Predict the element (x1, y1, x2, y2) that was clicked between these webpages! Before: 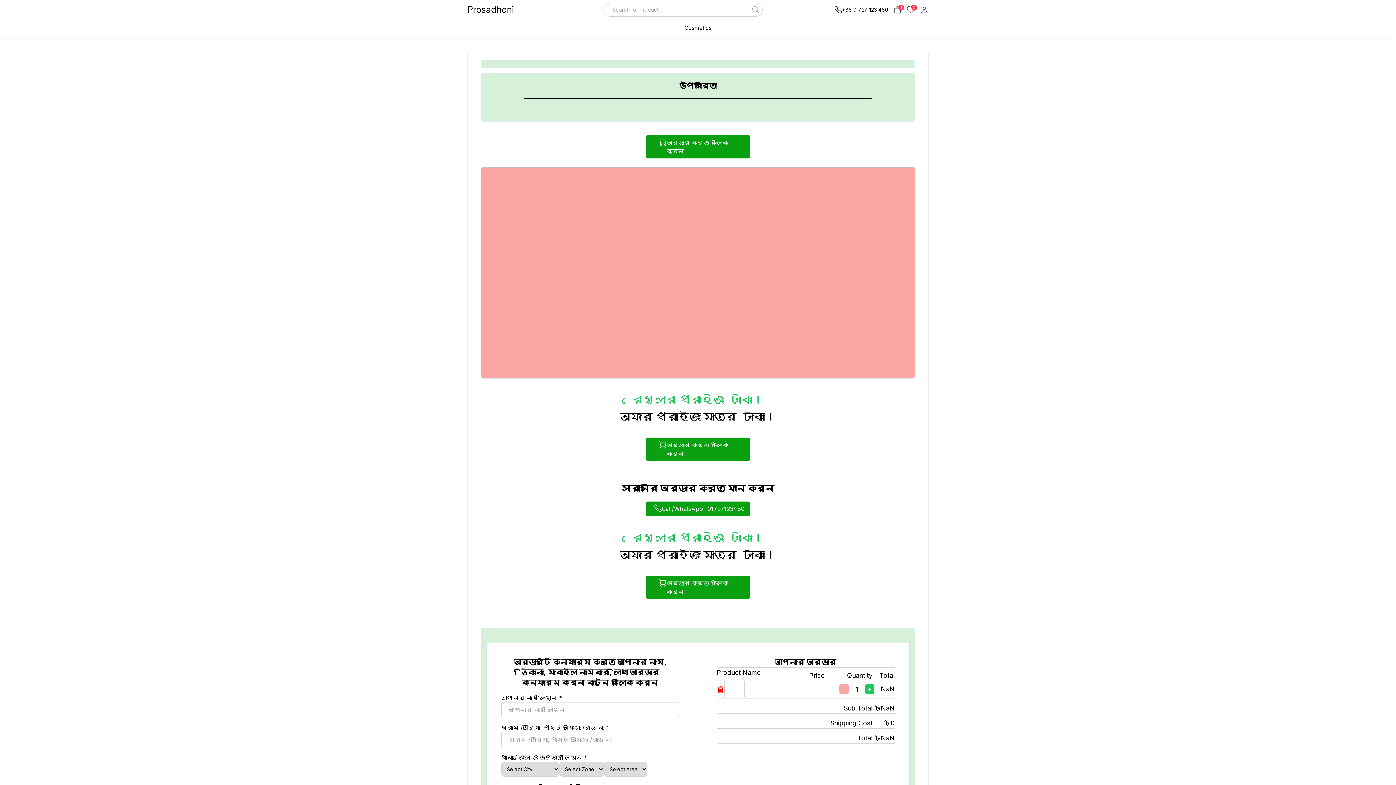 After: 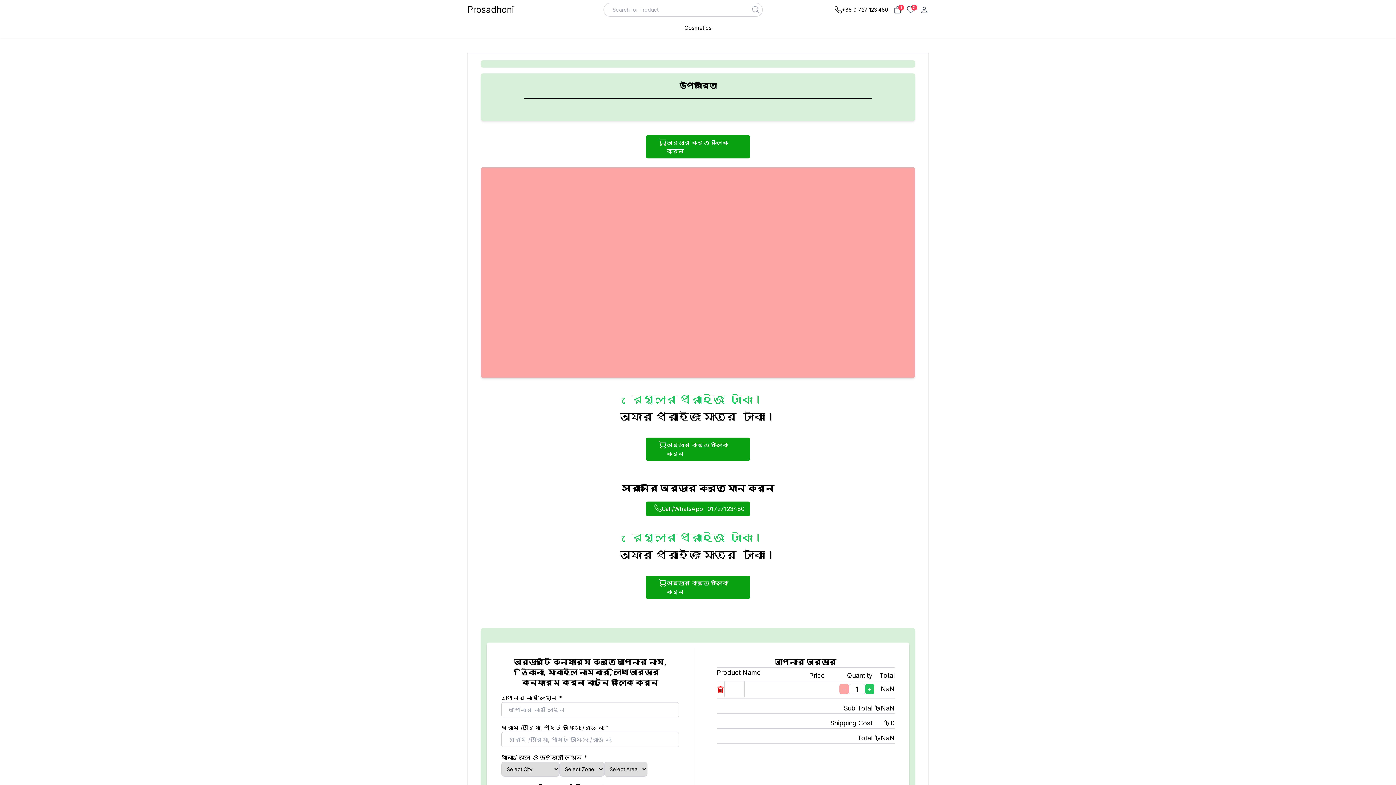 Action: label:  Next bbox: (903, 464, 910, 472)